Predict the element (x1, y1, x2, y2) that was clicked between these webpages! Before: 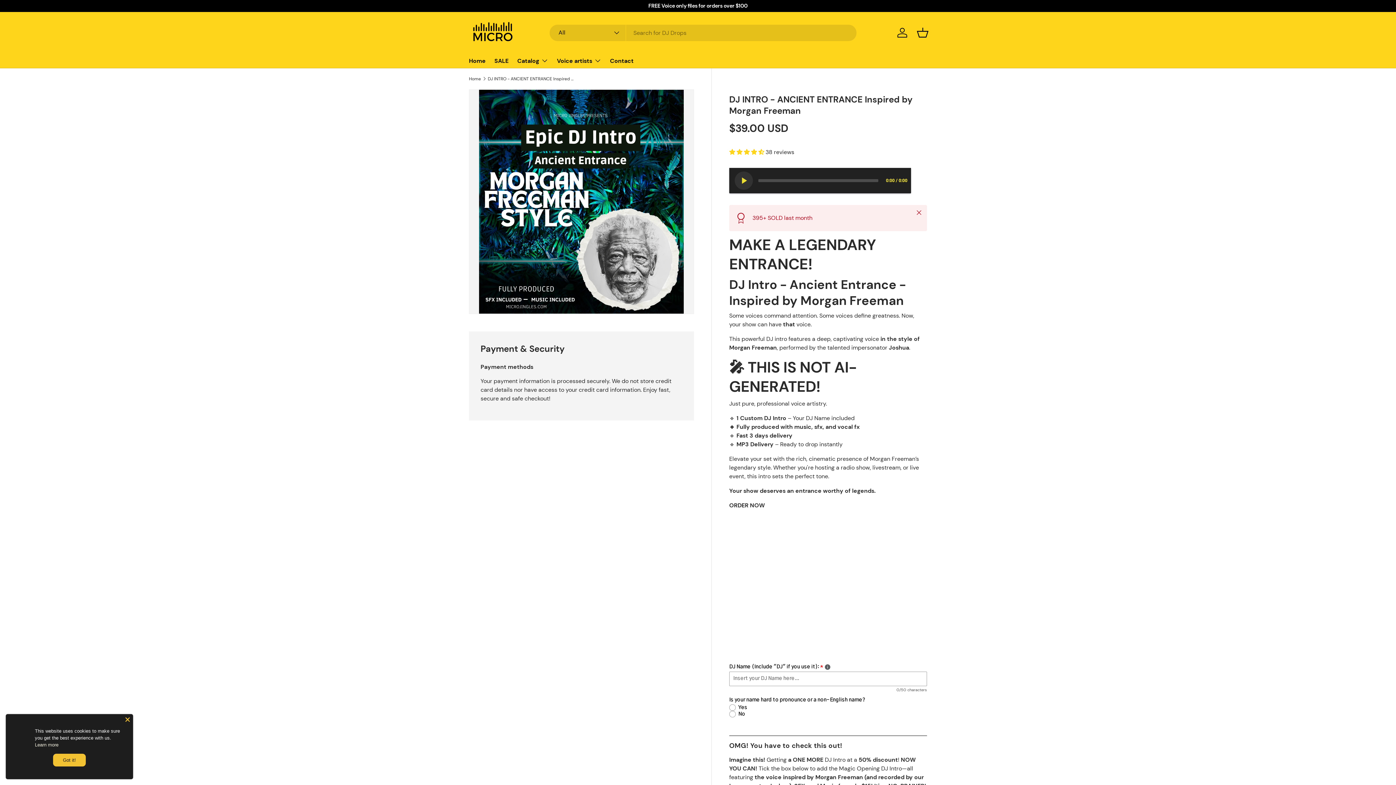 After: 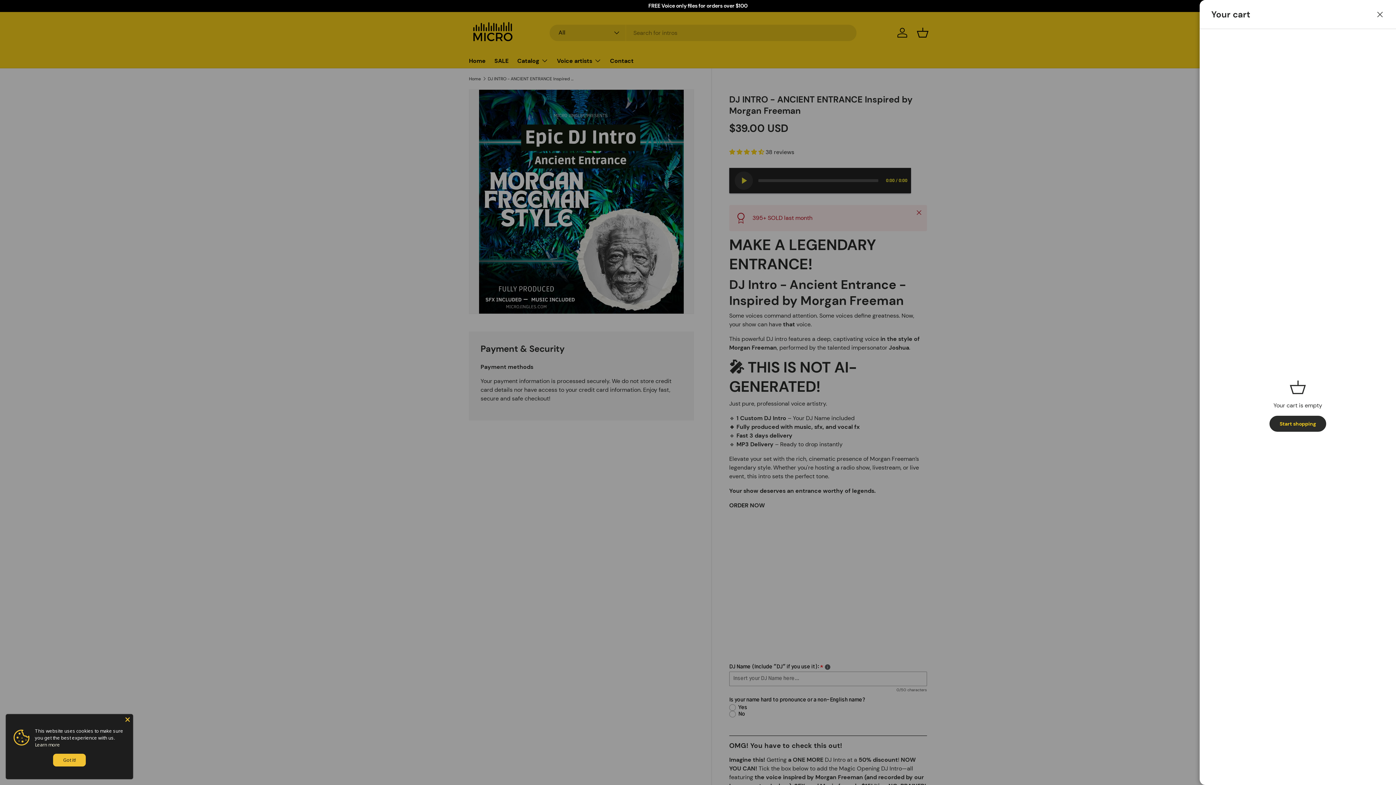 Action: label: Basket bbox: (914, 24, 930, 40)